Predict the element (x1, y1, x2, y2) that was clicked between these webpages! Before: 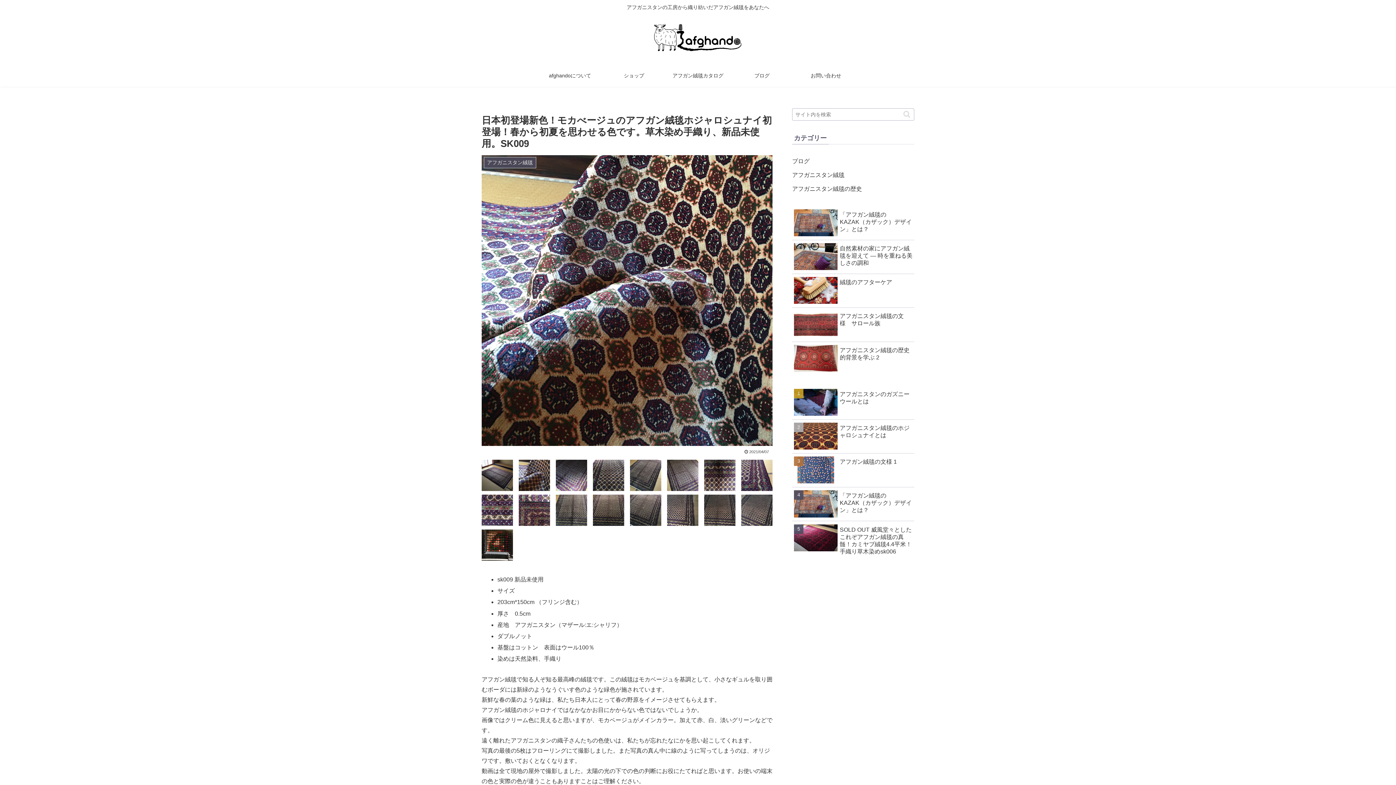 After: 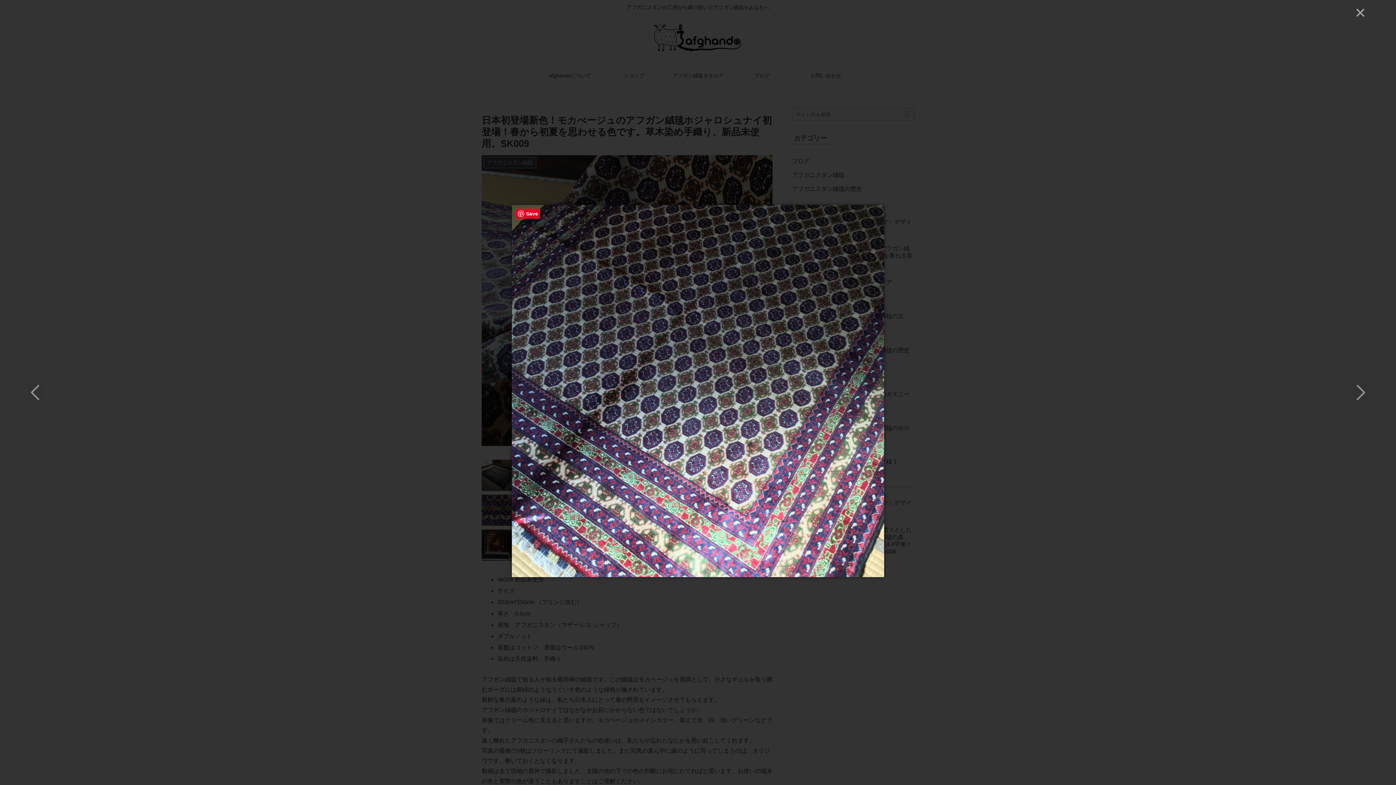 Action: bbox: (556, 460, 587, 491)